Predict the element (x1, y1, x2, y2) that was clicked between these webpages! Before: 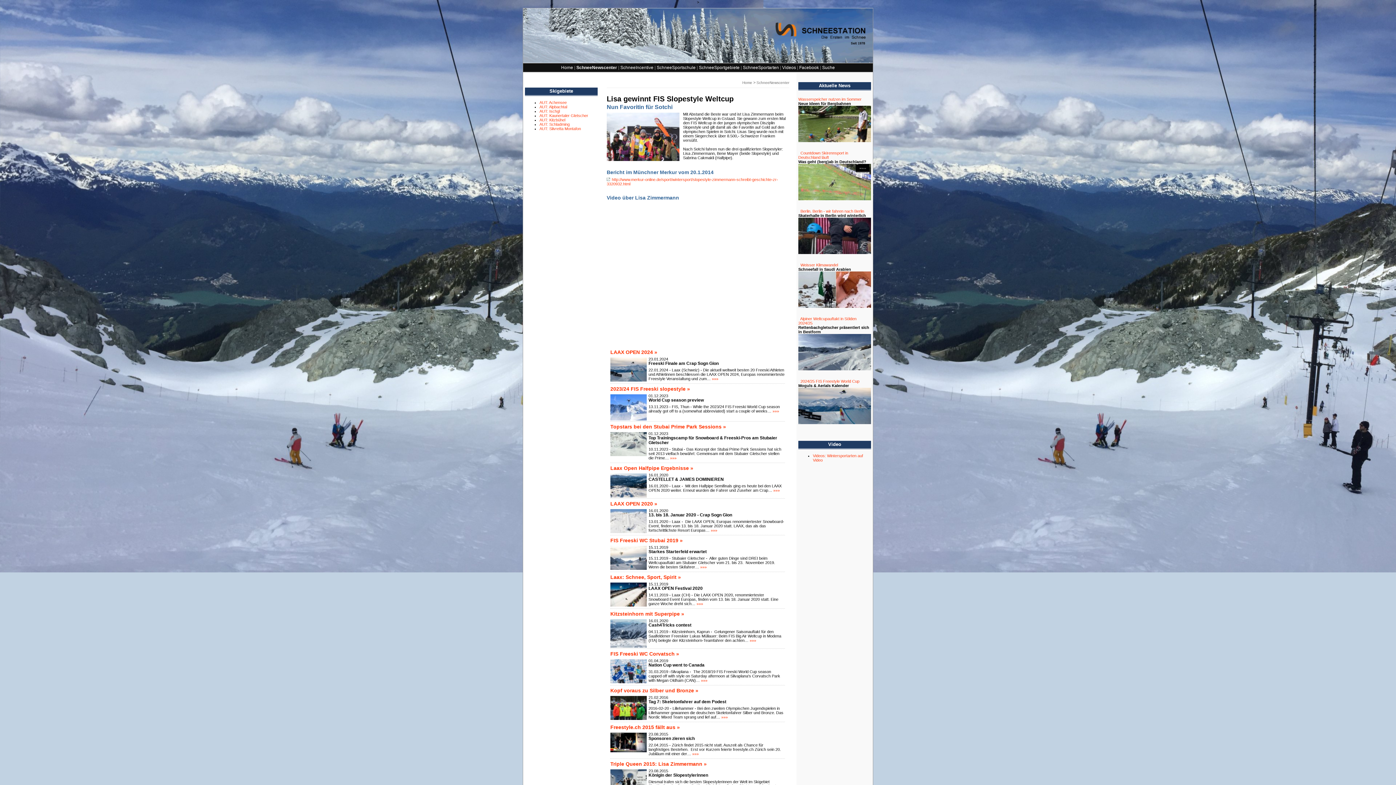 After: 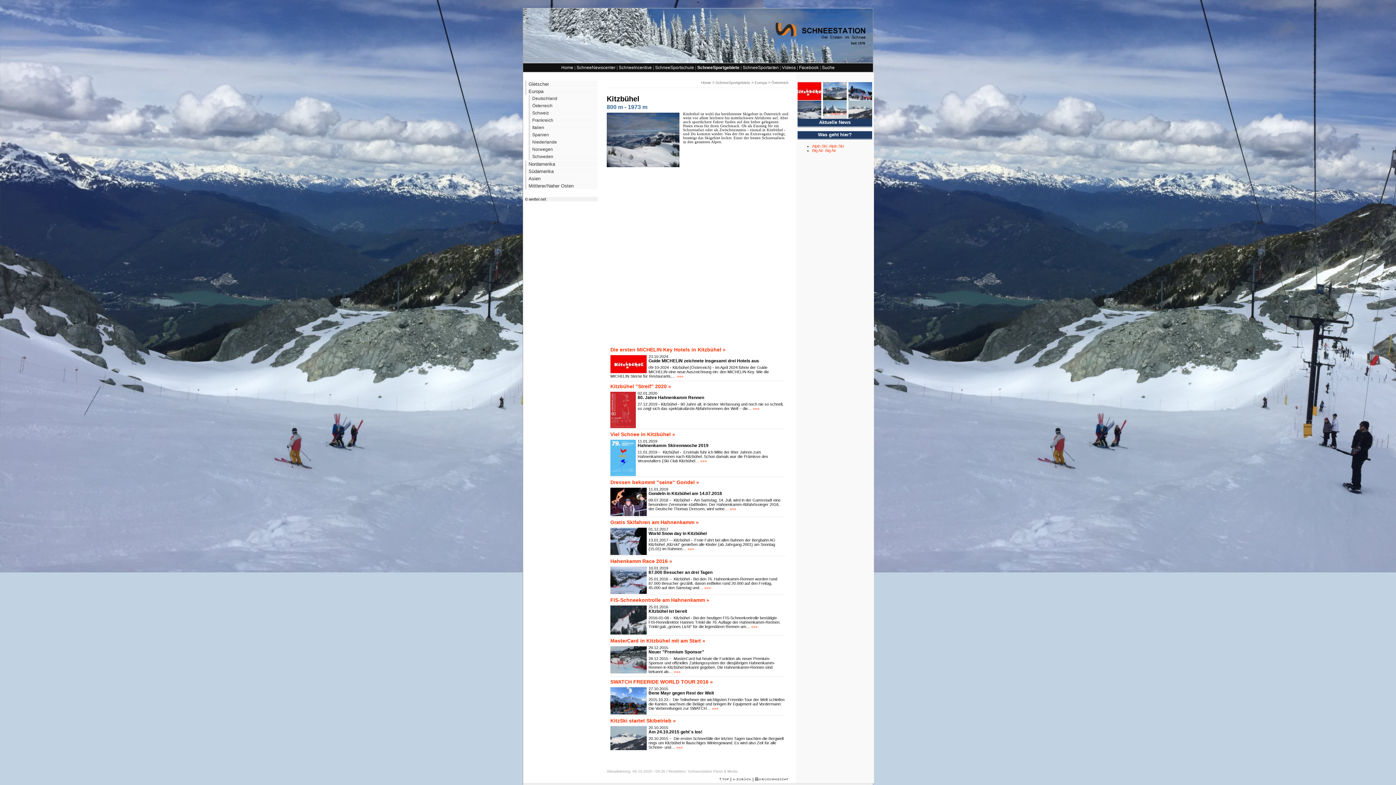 Action: label: AUT: Kitzbühel bbox: (539, 117, 565, 122)